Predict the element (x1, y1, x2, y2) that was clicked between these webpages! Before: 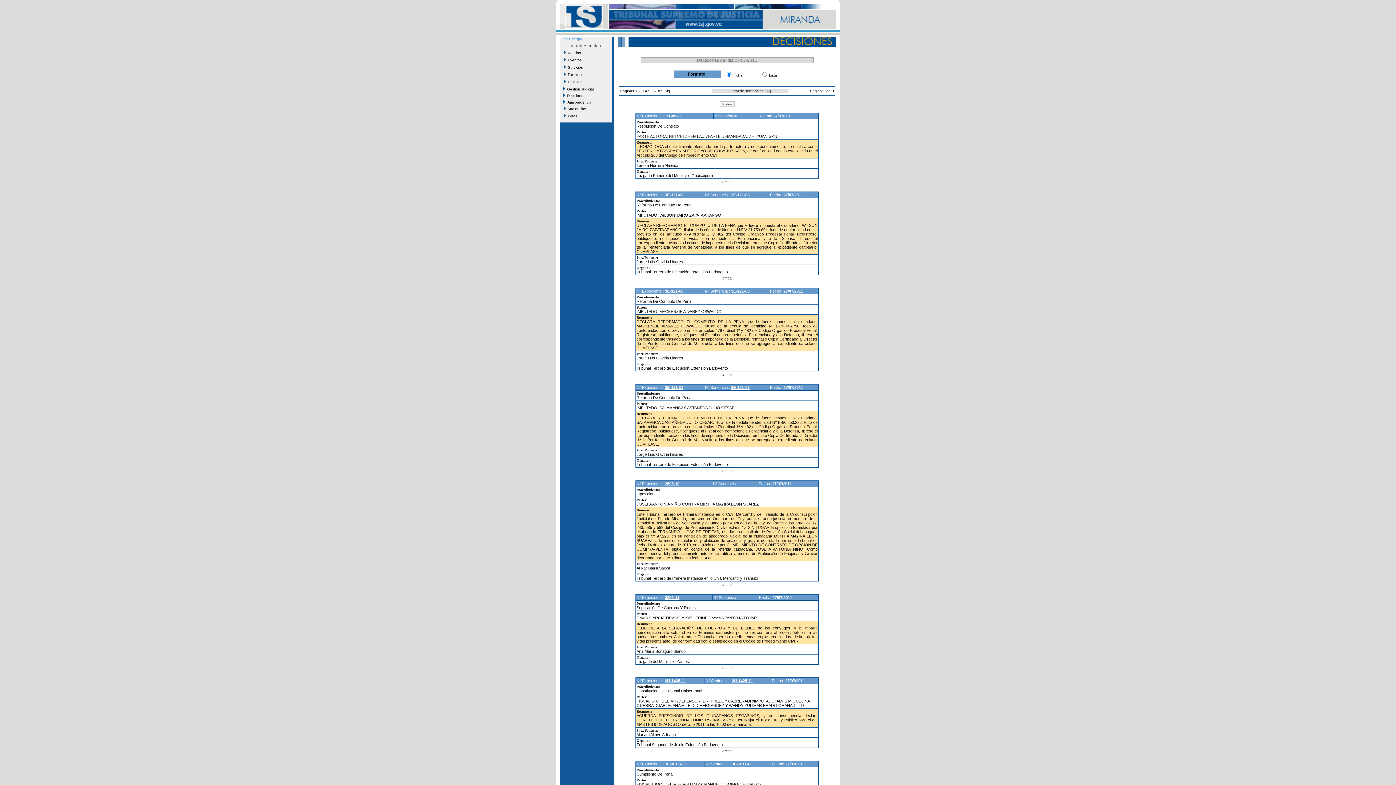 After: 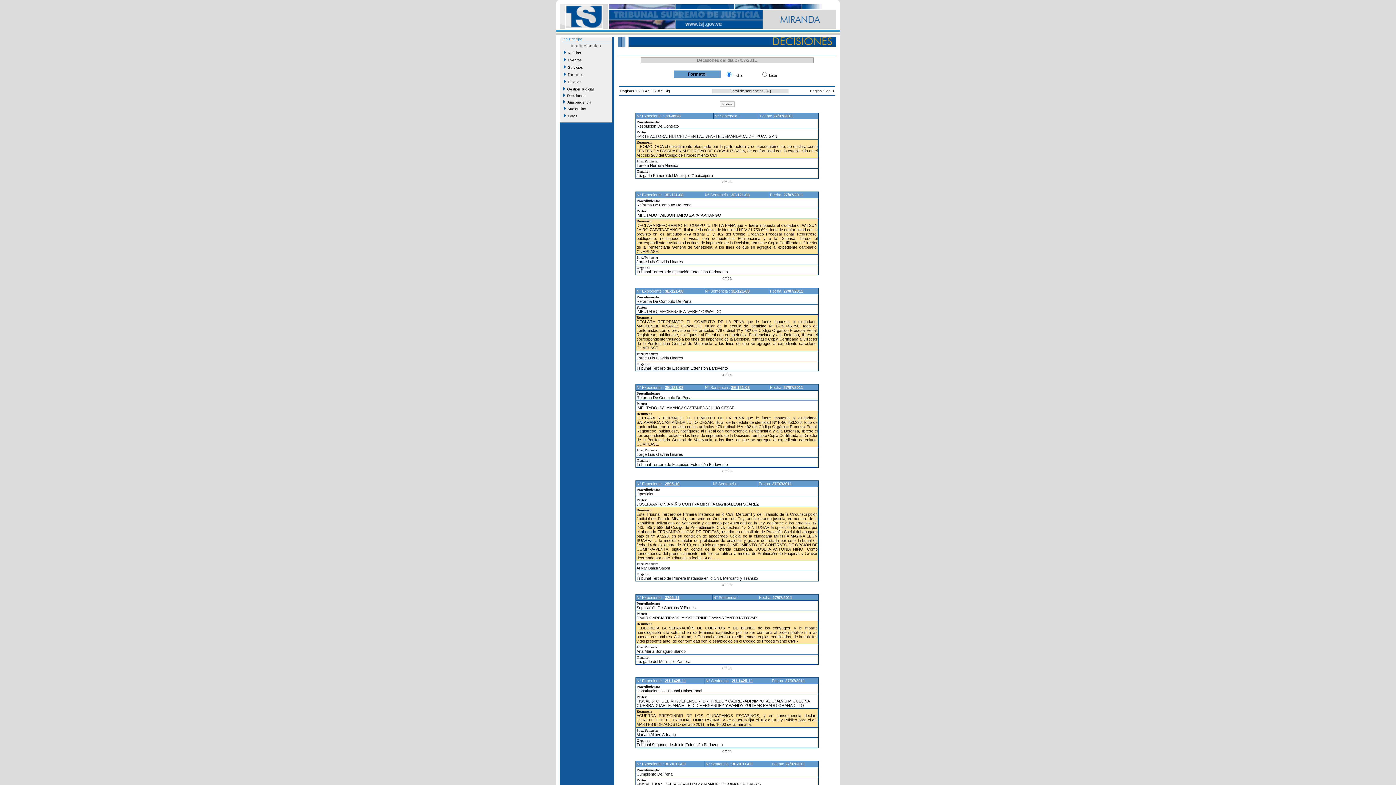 Action: bbox: (635, 89, 637, 93) label: 1